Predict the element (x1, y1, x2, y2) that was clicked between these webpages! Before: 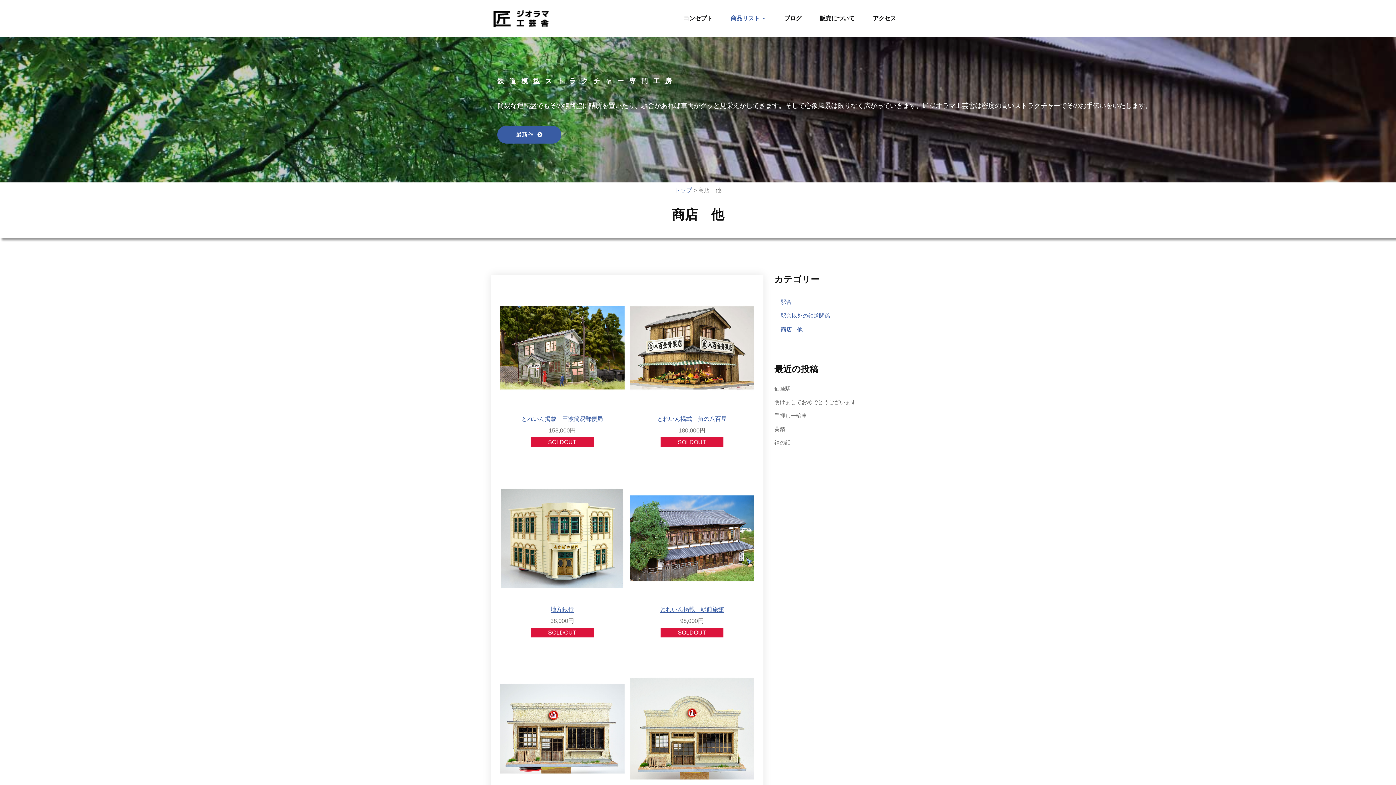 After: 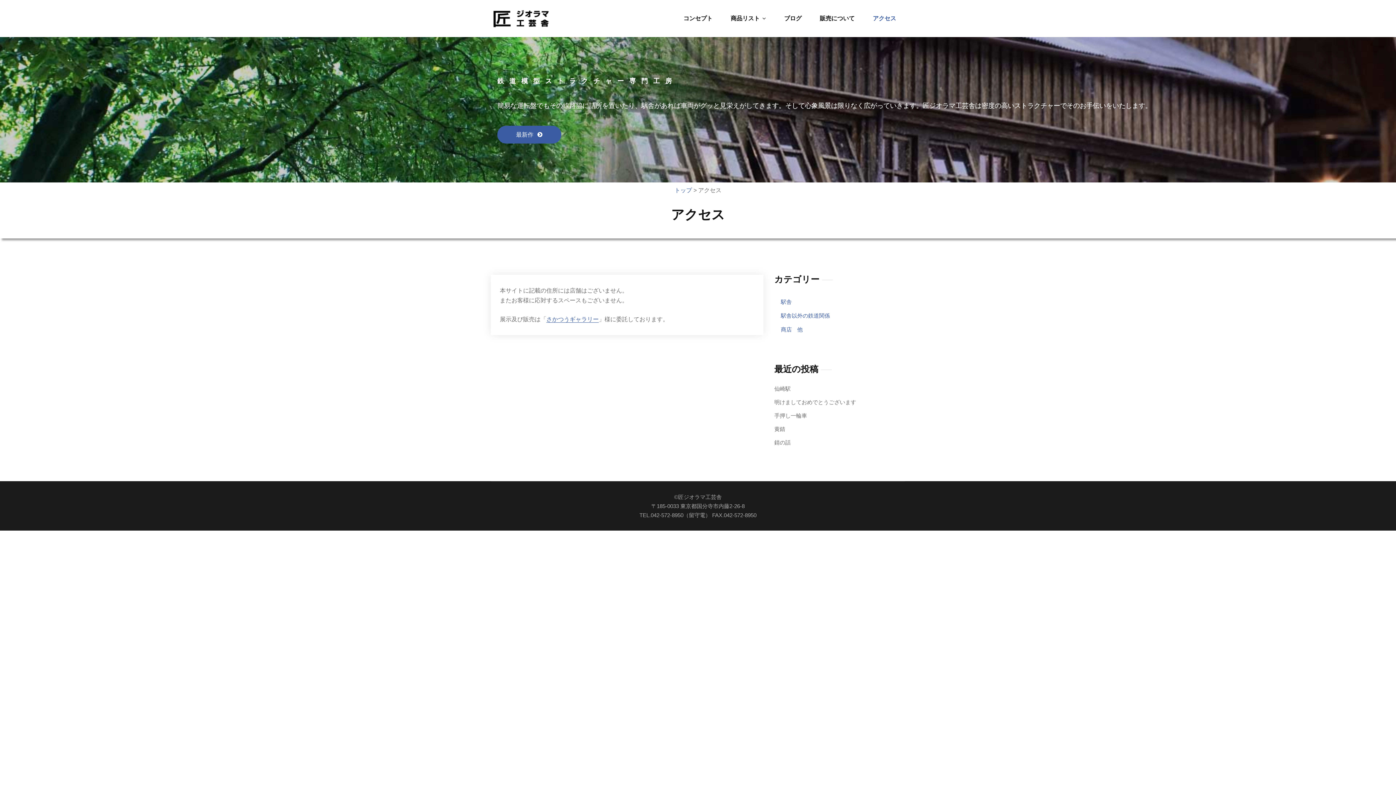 Action: bbox: (867, 0, 901, 37) label: アクセス